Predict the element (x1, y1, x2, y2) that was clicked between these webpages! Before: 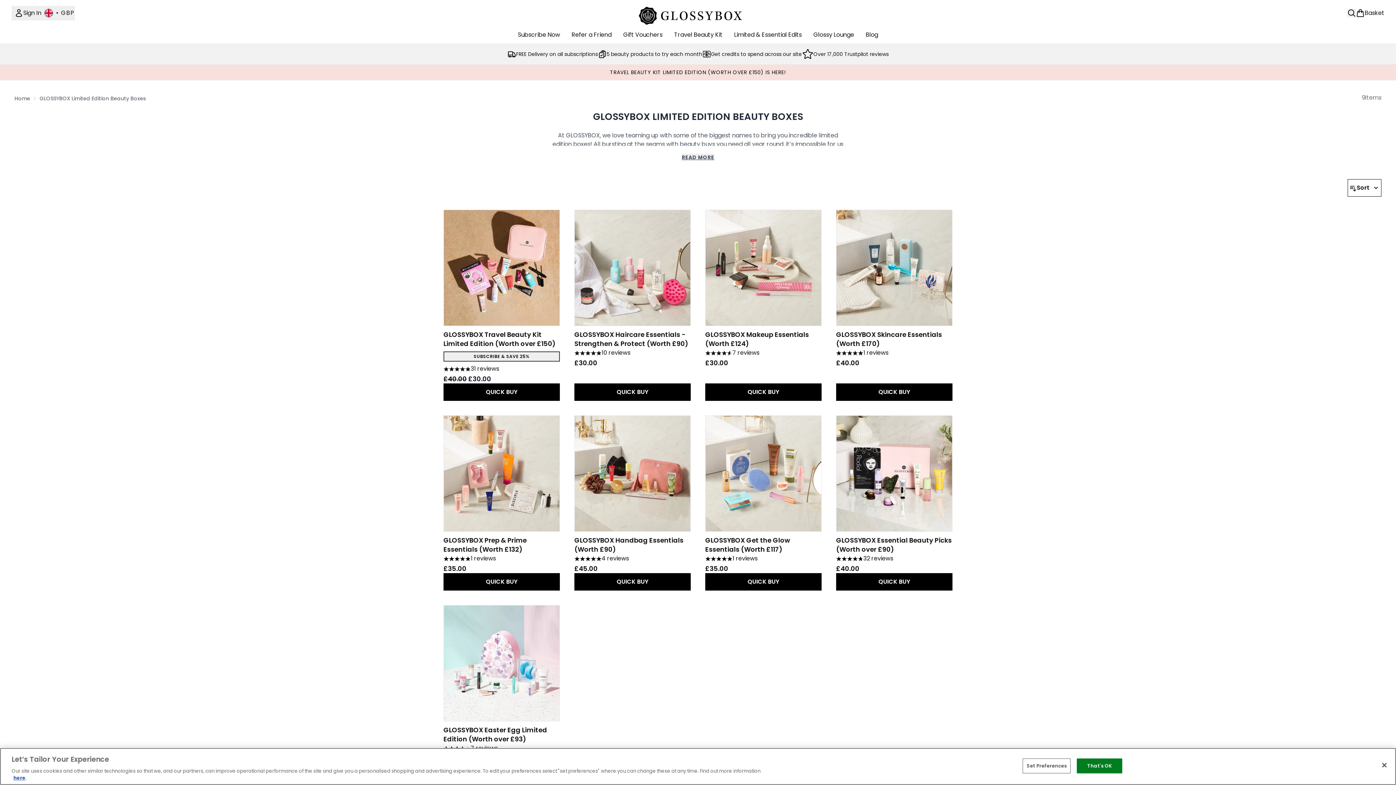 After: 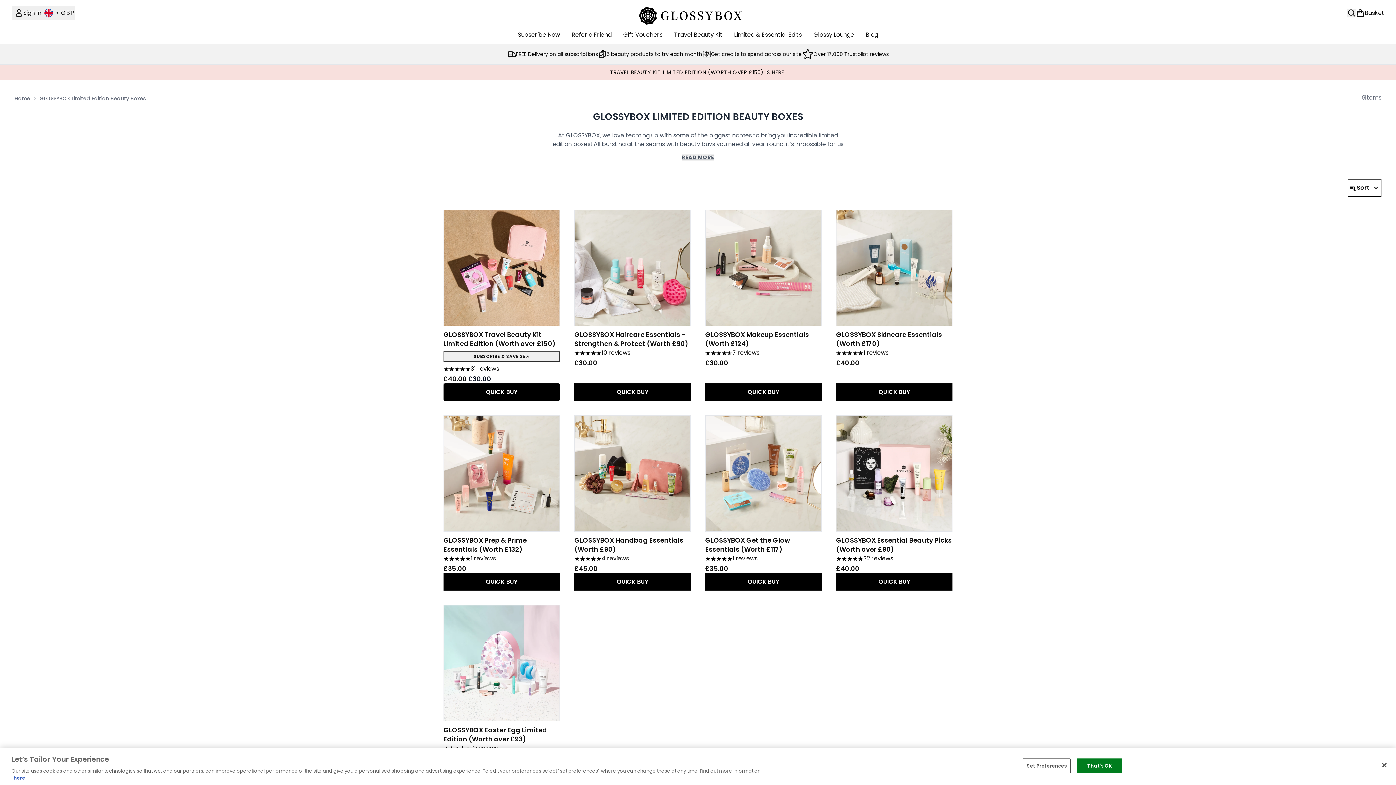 Action: label: QUICK BUY bbox: (443, 383, 560, 401)